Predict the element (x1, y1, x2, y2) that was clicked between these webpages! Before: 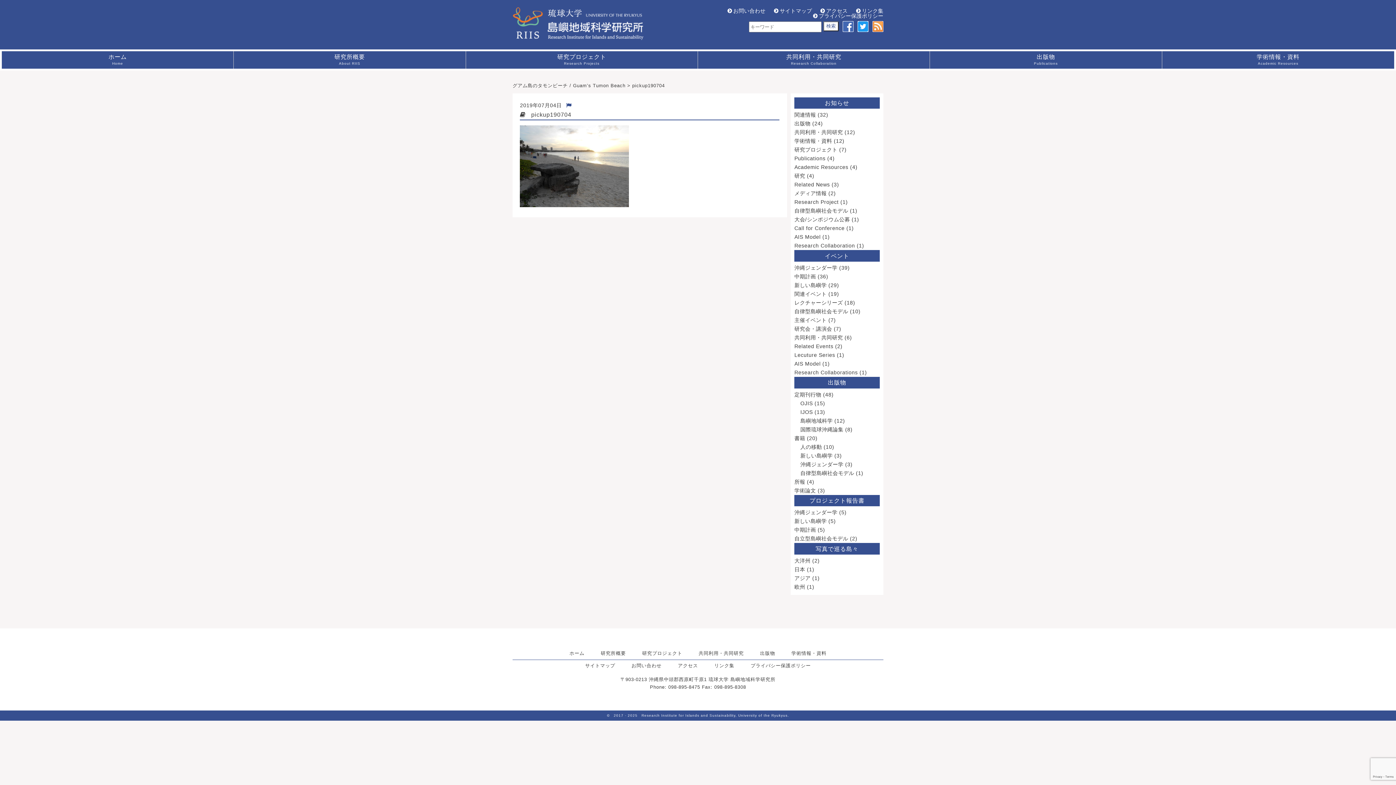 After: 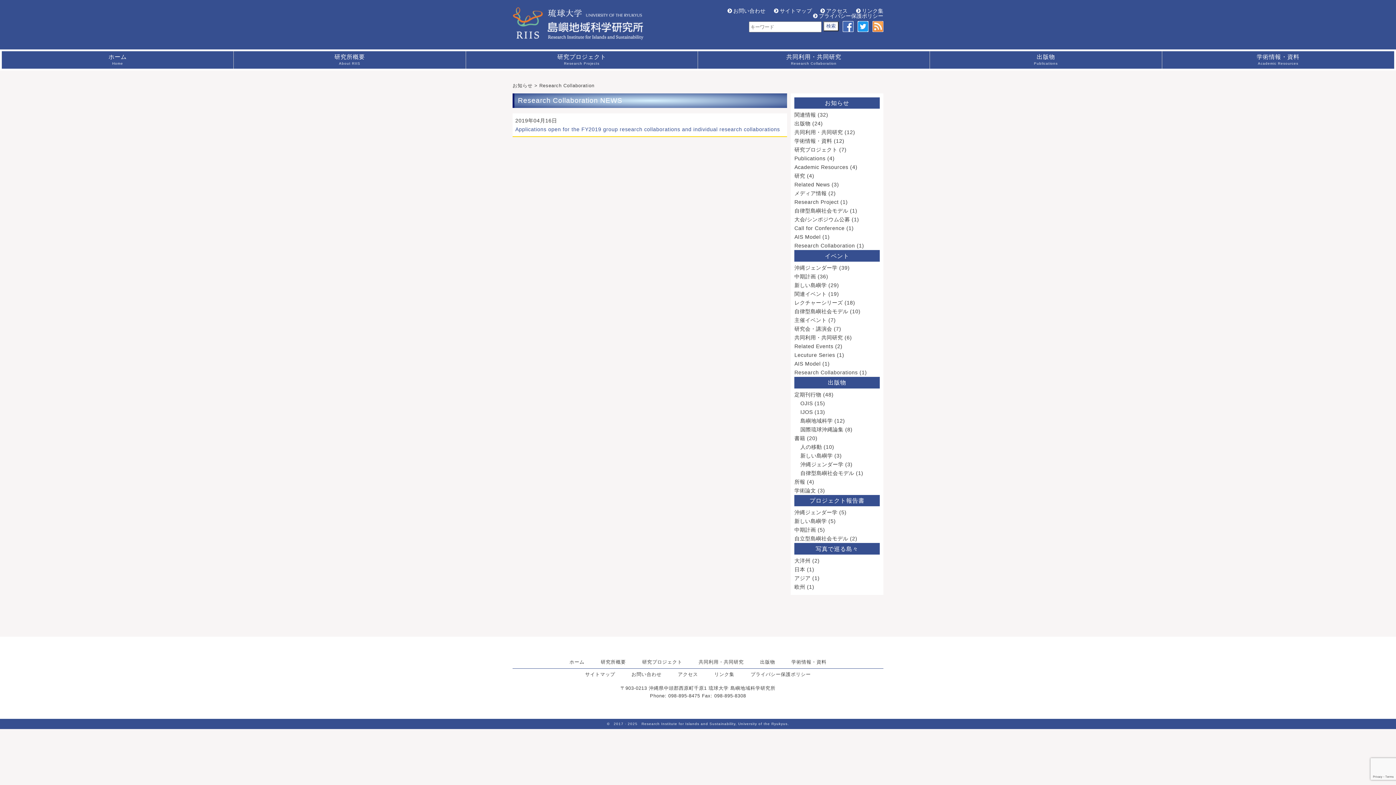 Action: label: Research Collaboration bbox: (794, 243, 855, 248)